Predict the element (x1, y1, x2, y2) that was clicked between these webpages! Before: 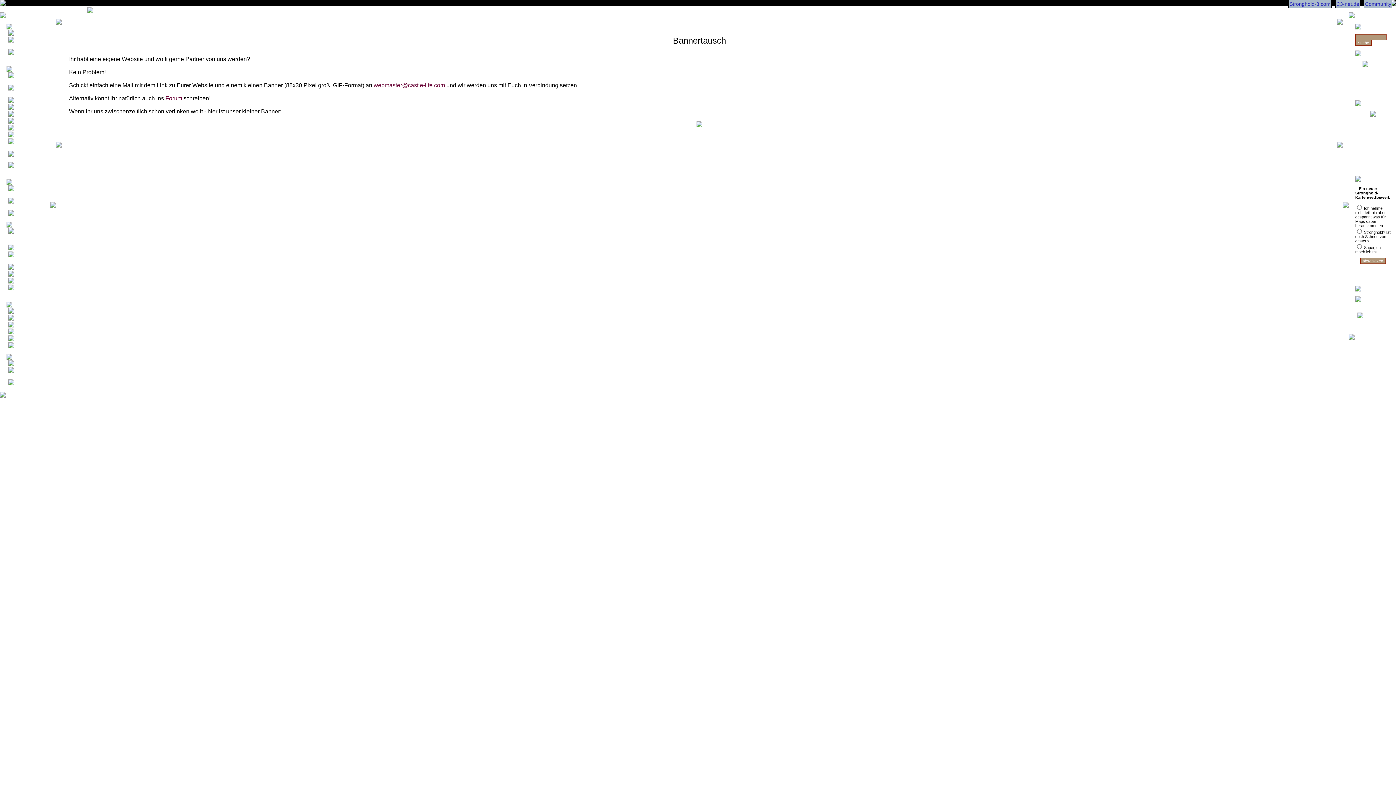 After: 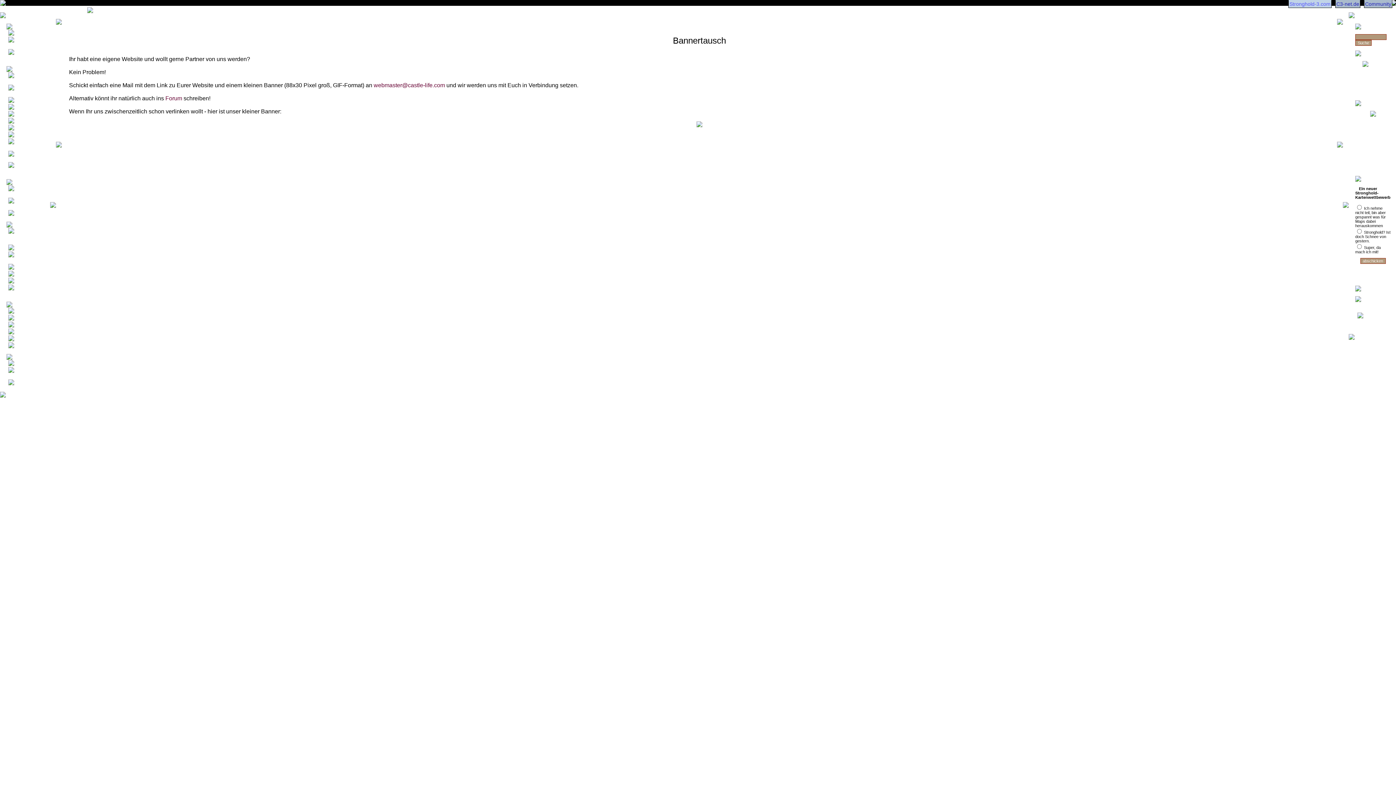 Action: bbox: (1288, 0, 1332, 8) label: Stronghold-3.com